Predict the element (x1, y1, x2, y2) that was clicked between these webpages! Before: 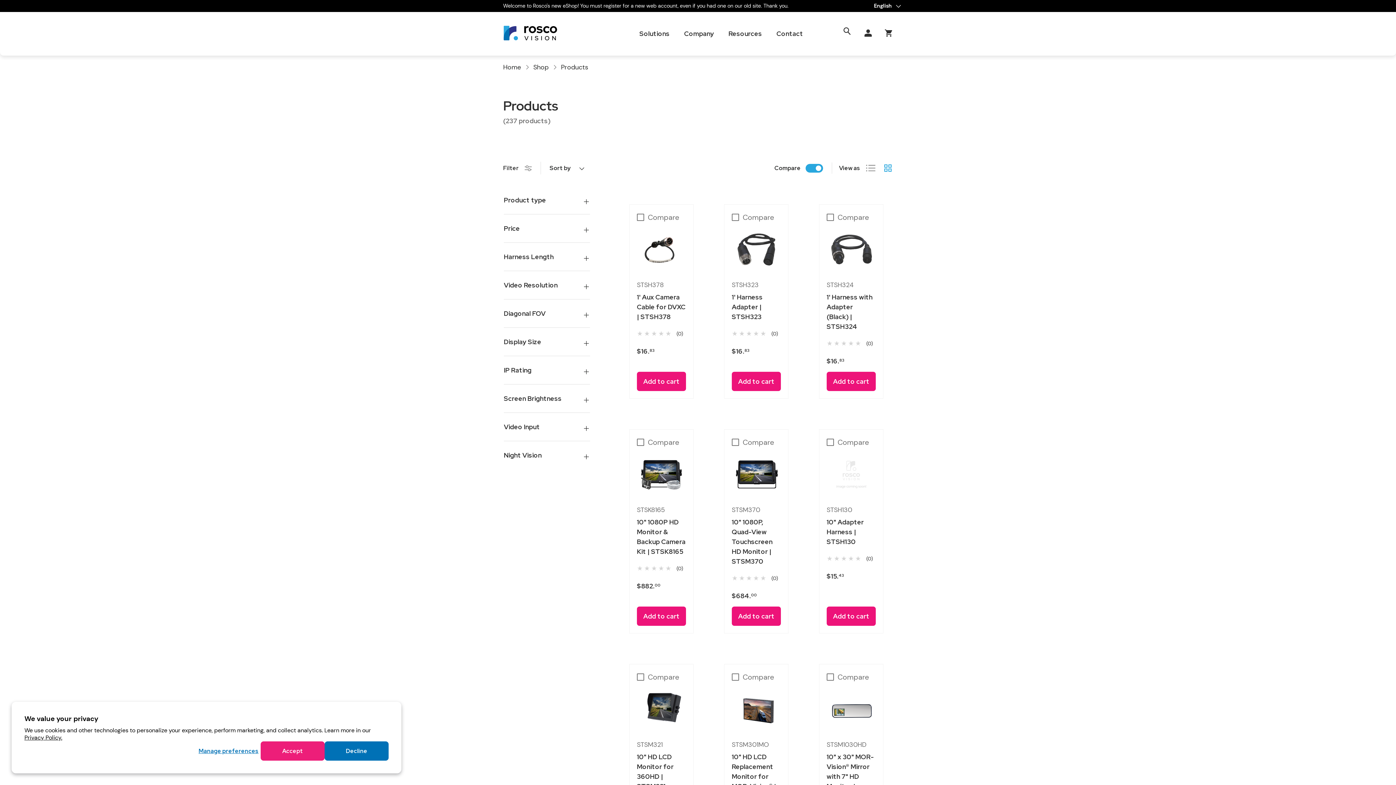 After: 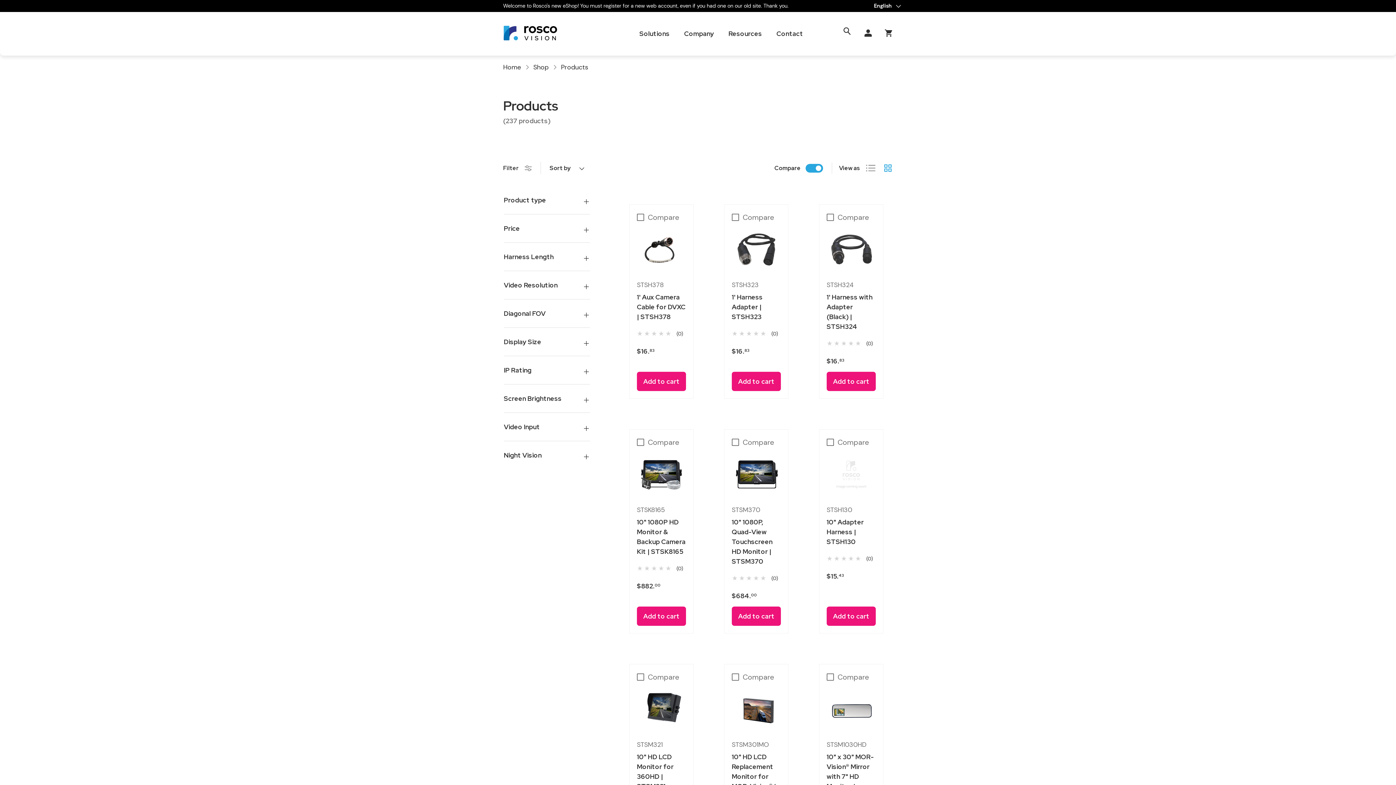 Action: label: Decline bbox: (324, 741, 388, 761)